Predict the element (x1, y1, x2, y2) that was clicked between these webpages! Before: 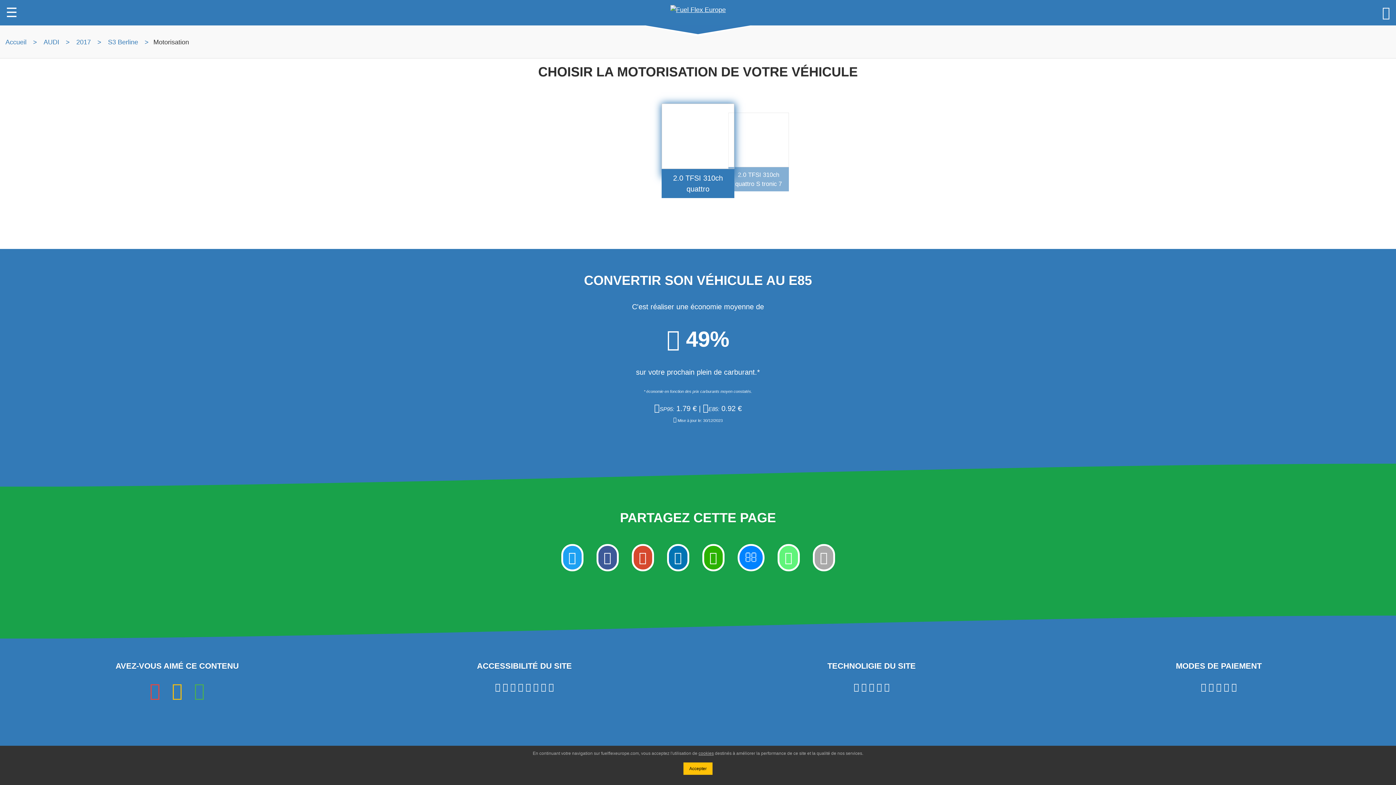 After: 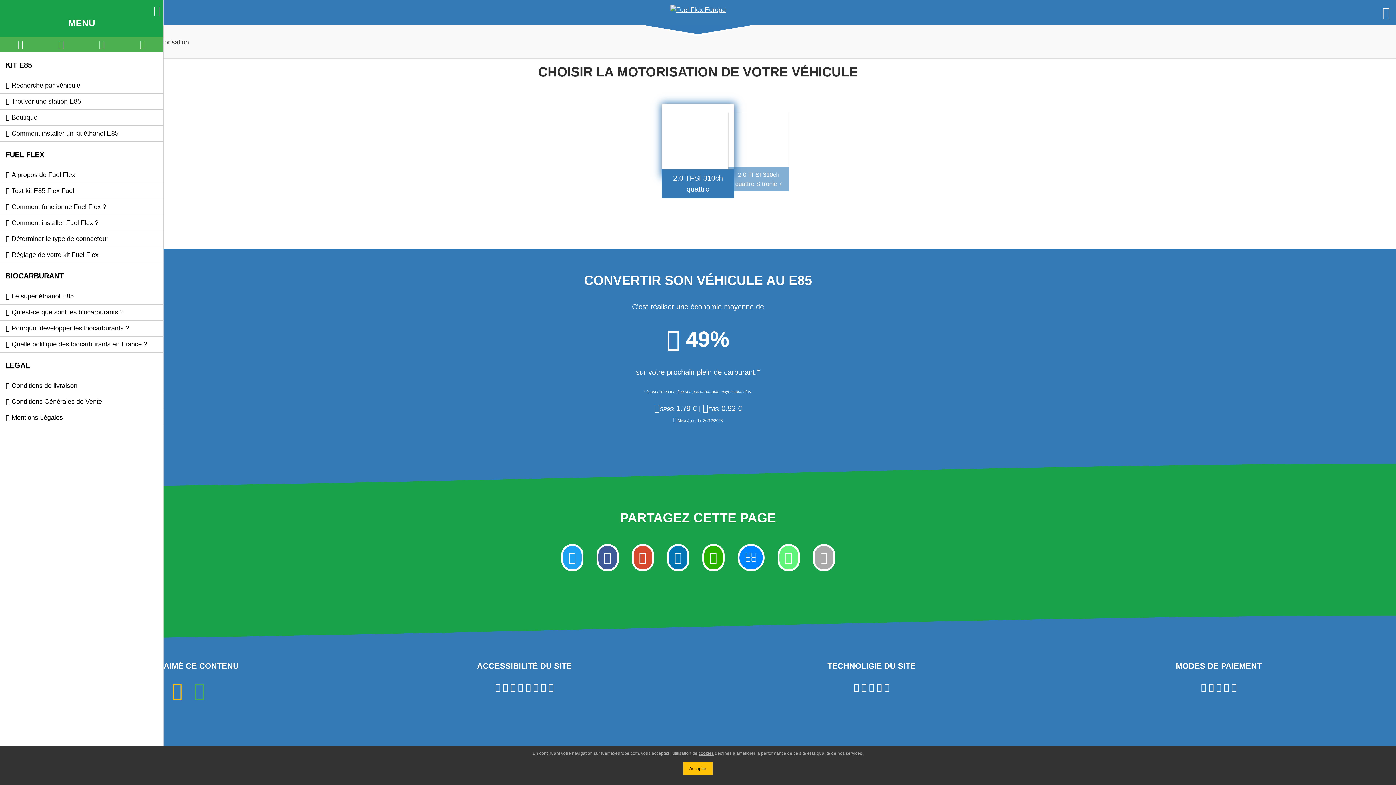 Action: bbox: (0, 0, 23, 25) label: ☰